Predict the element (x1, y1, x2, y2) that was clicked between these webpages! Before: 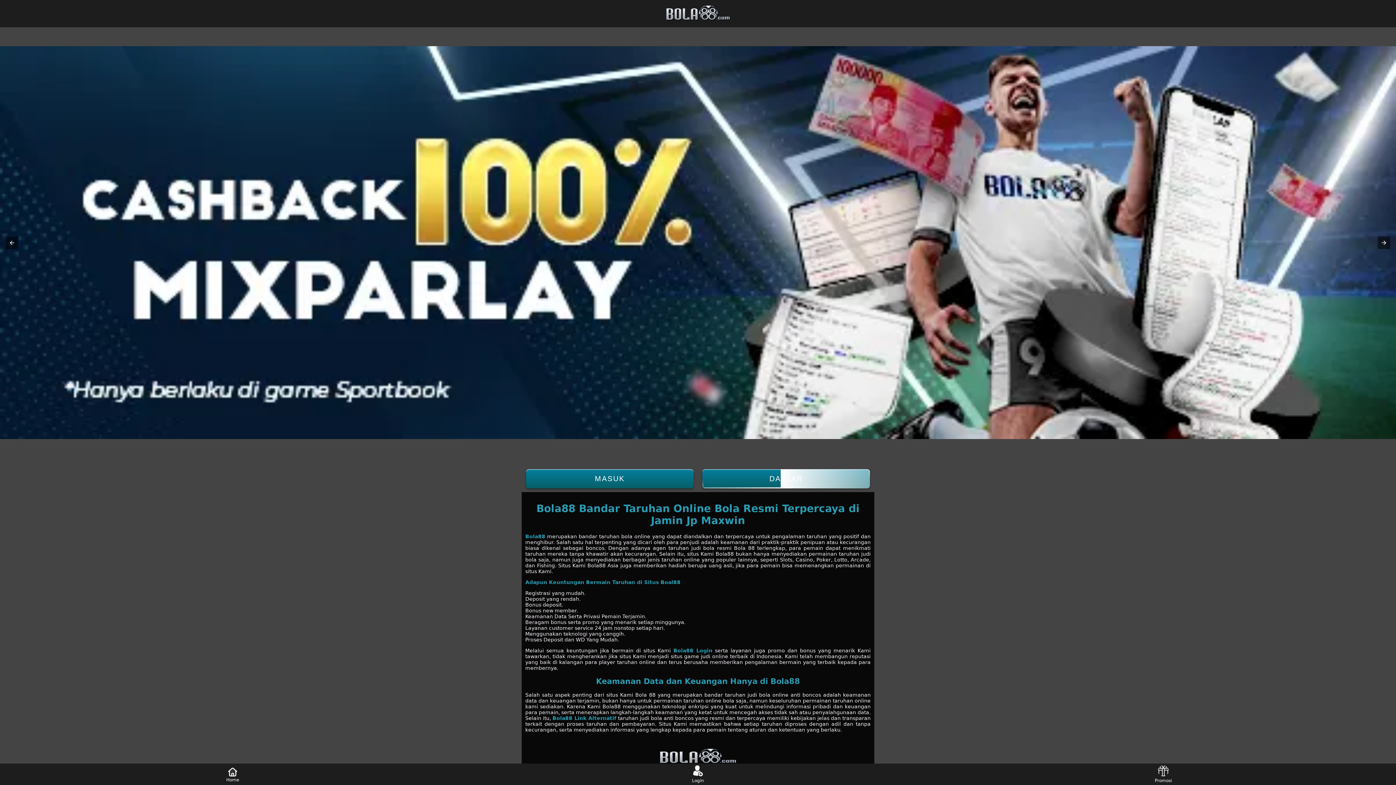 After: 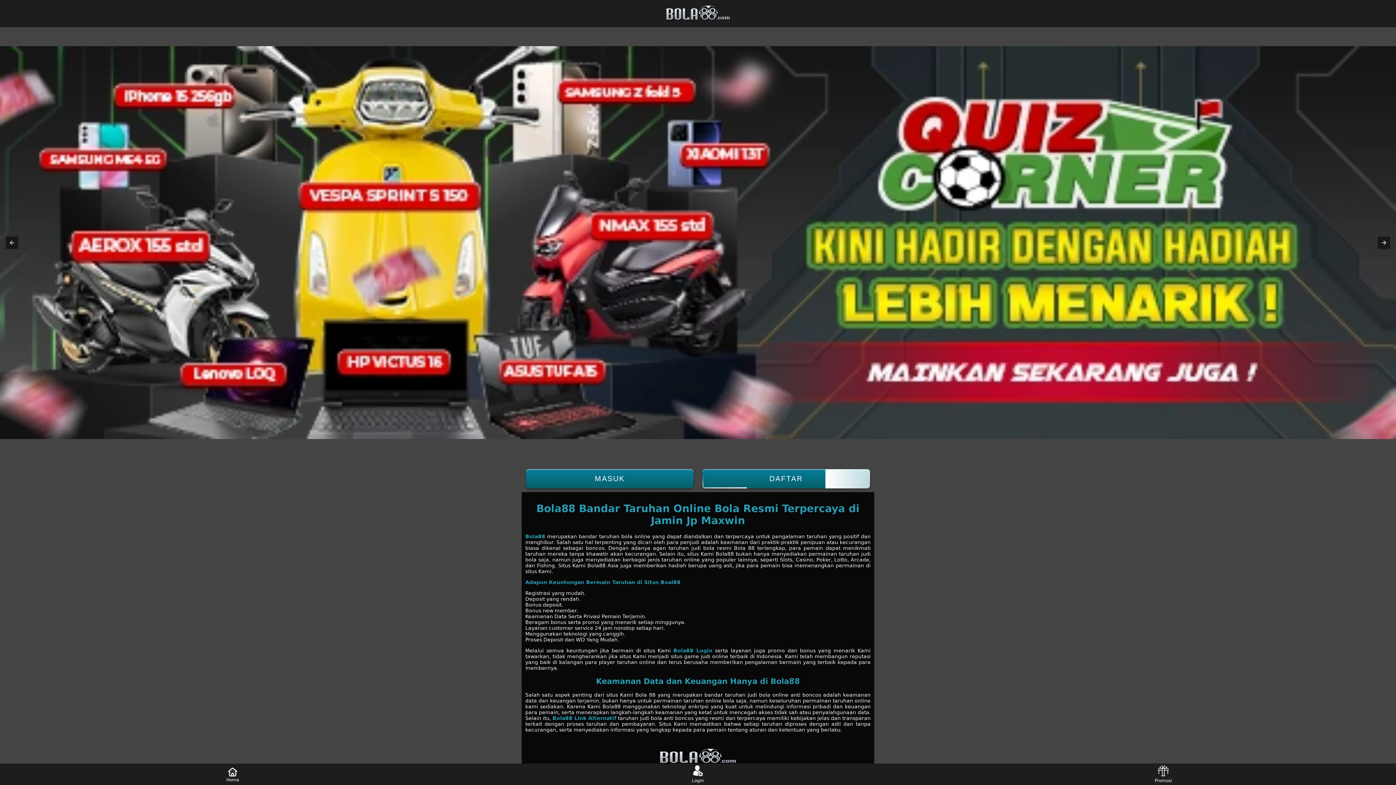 Action: bbox: (673, 647, 712, 653) label: Bola88 Login